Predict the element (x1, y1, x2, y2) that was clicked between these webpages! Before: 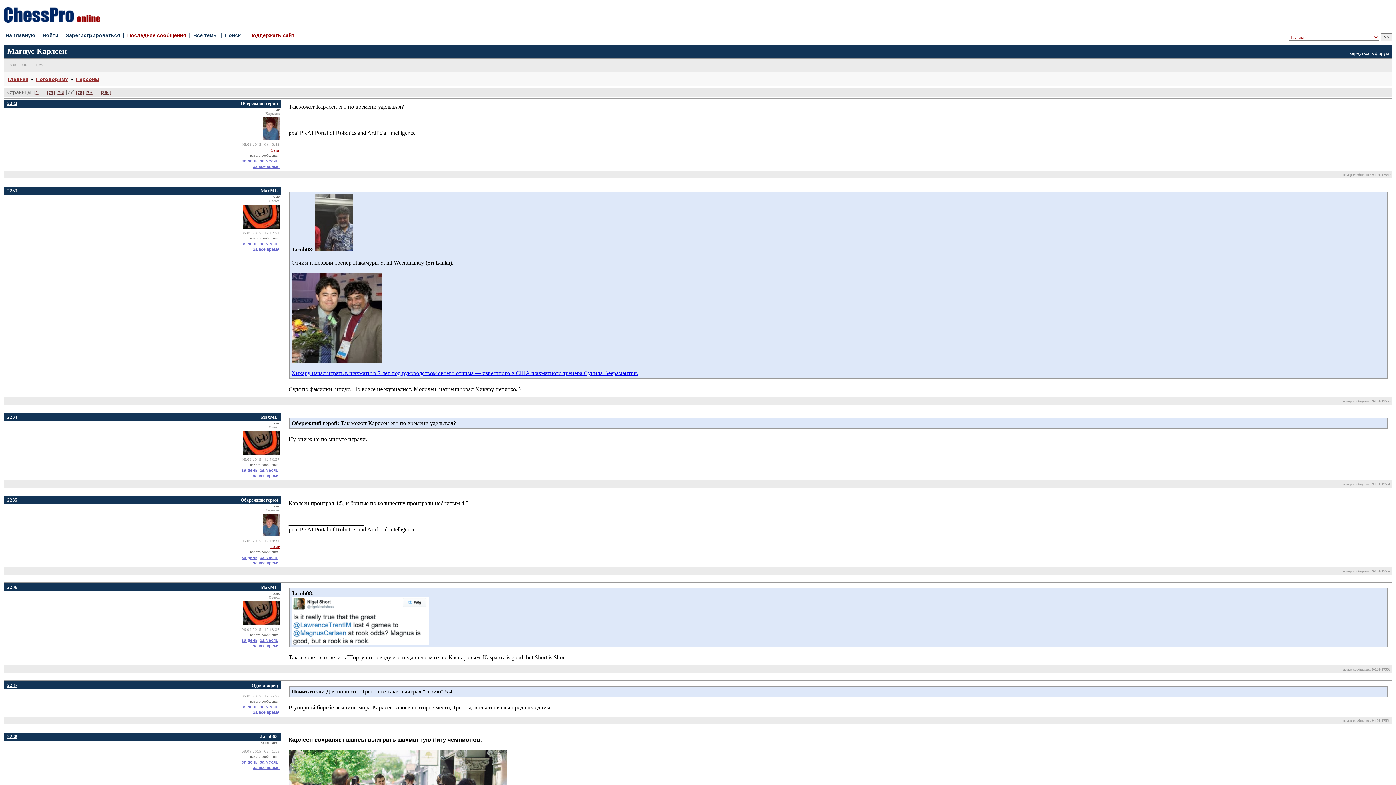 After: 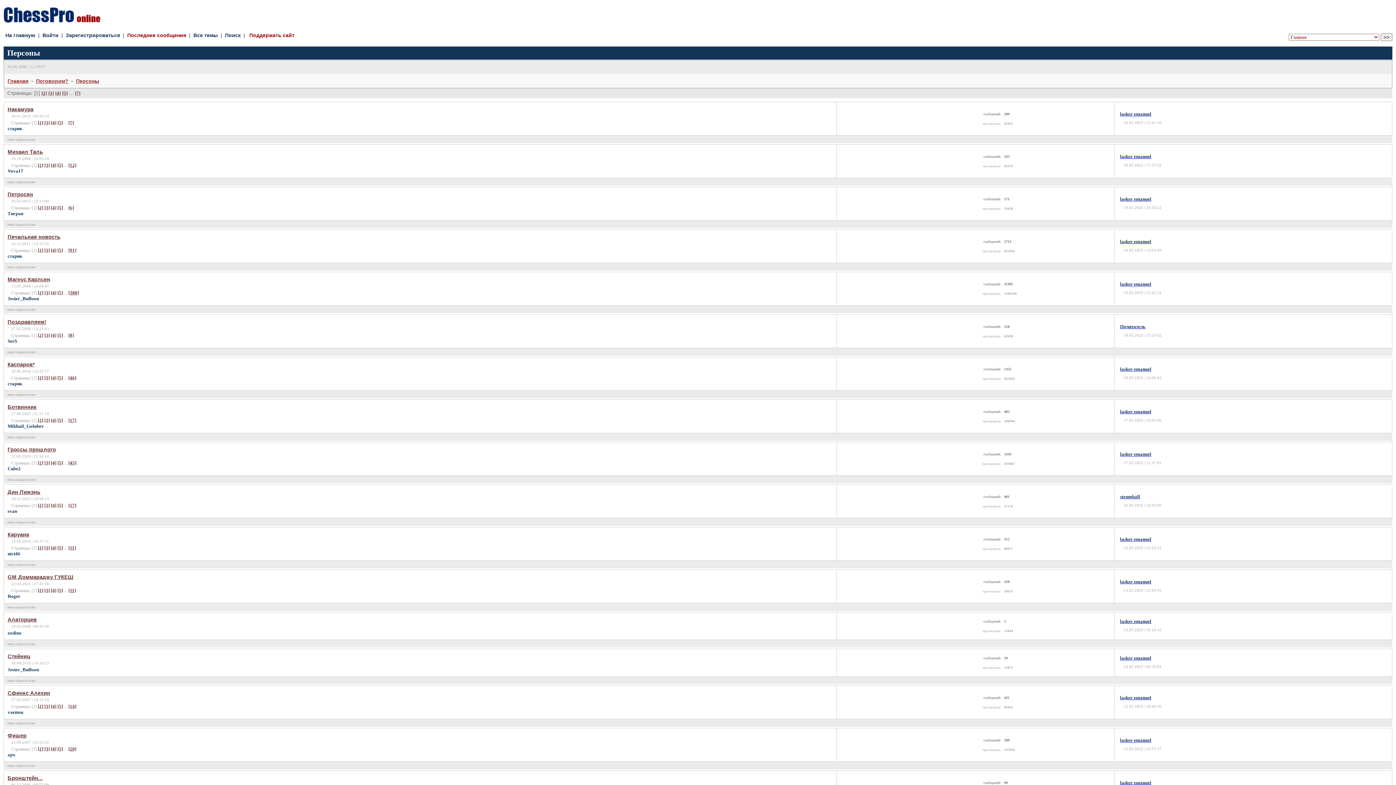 Action: bbox: (1349, 50, 1389, 56) label: вернуться в форум